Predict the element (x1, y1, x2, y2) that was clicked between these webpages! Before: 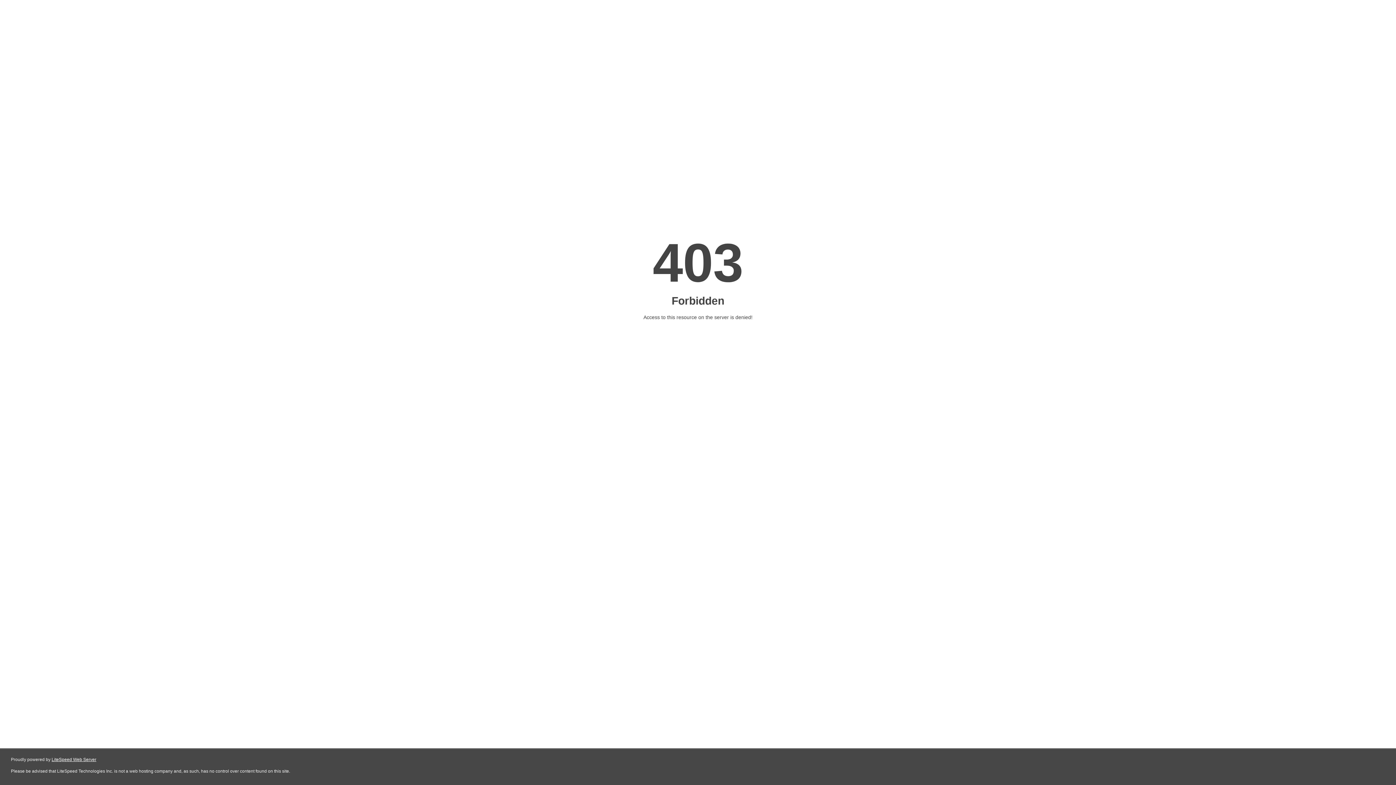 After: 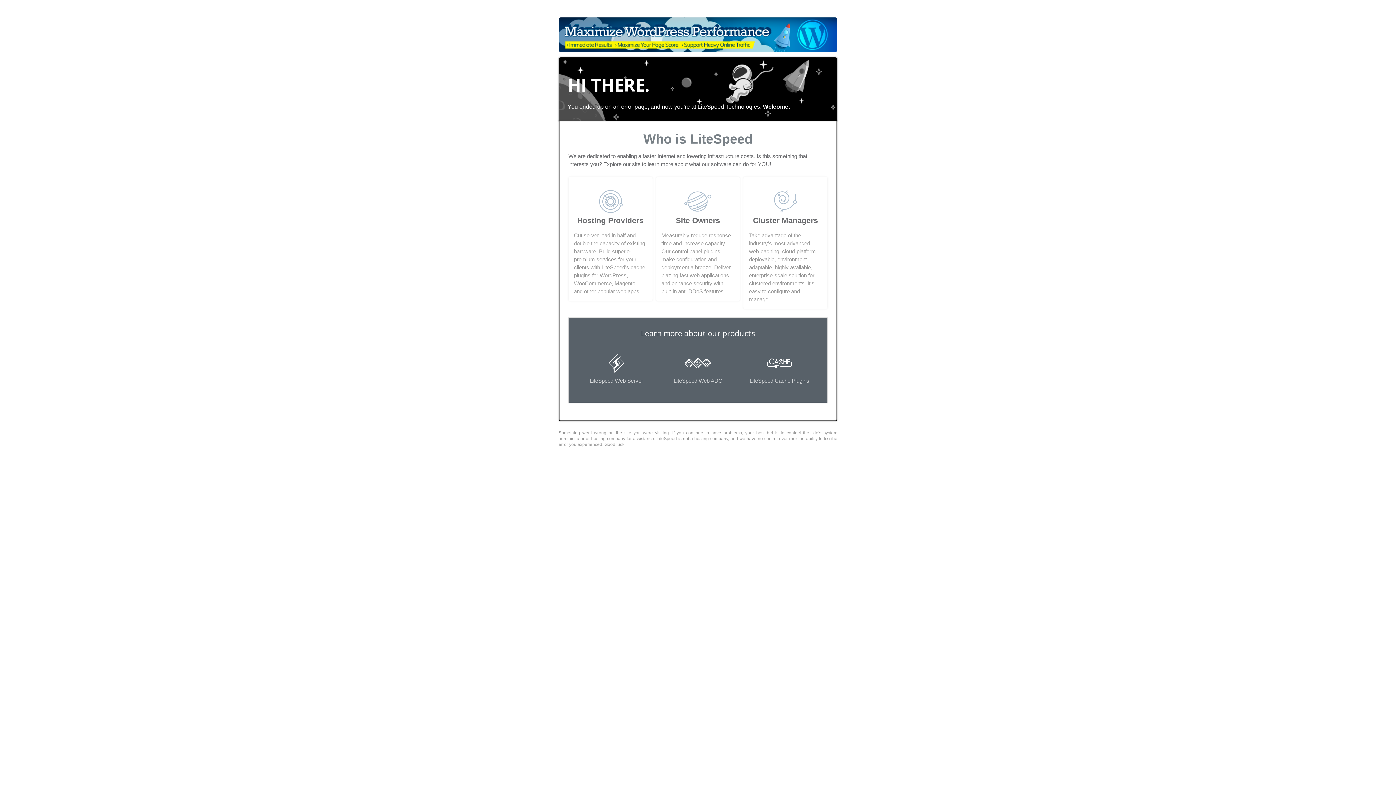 Action: label: LiteSpeed Web Server bbox: (51, 757, 96, 762)